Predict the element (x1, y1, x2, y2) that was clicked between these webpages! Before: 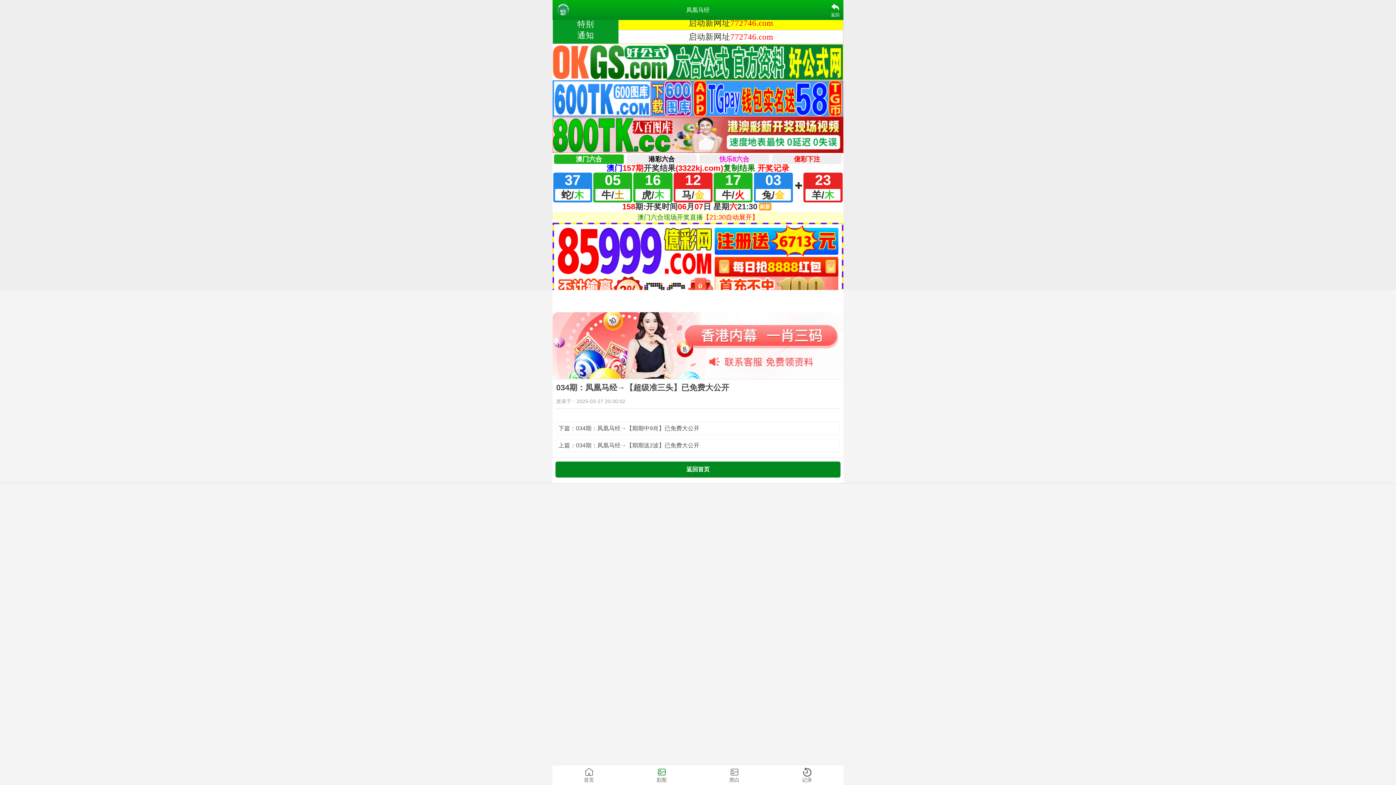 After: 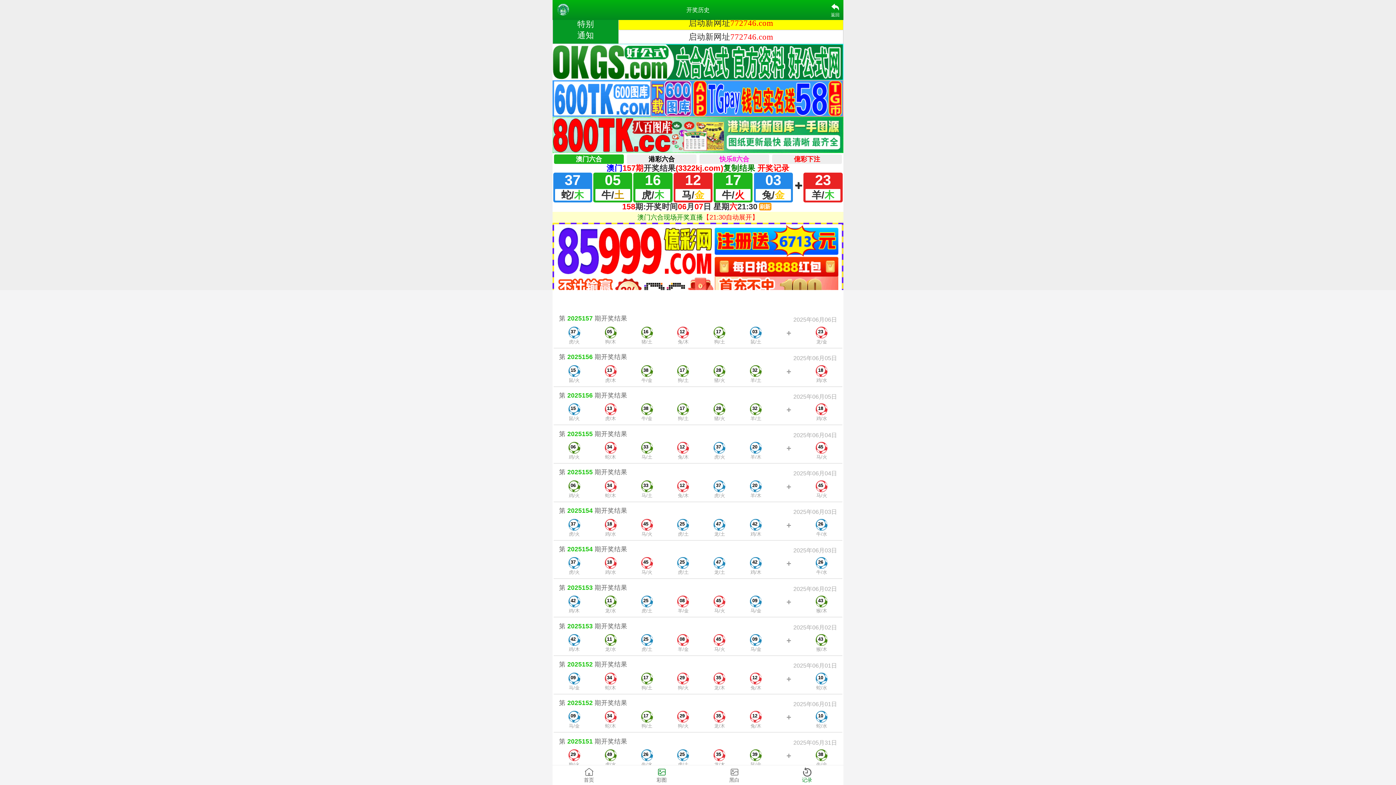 Action: bbox: (770, 765, 843, 785) label: 记录